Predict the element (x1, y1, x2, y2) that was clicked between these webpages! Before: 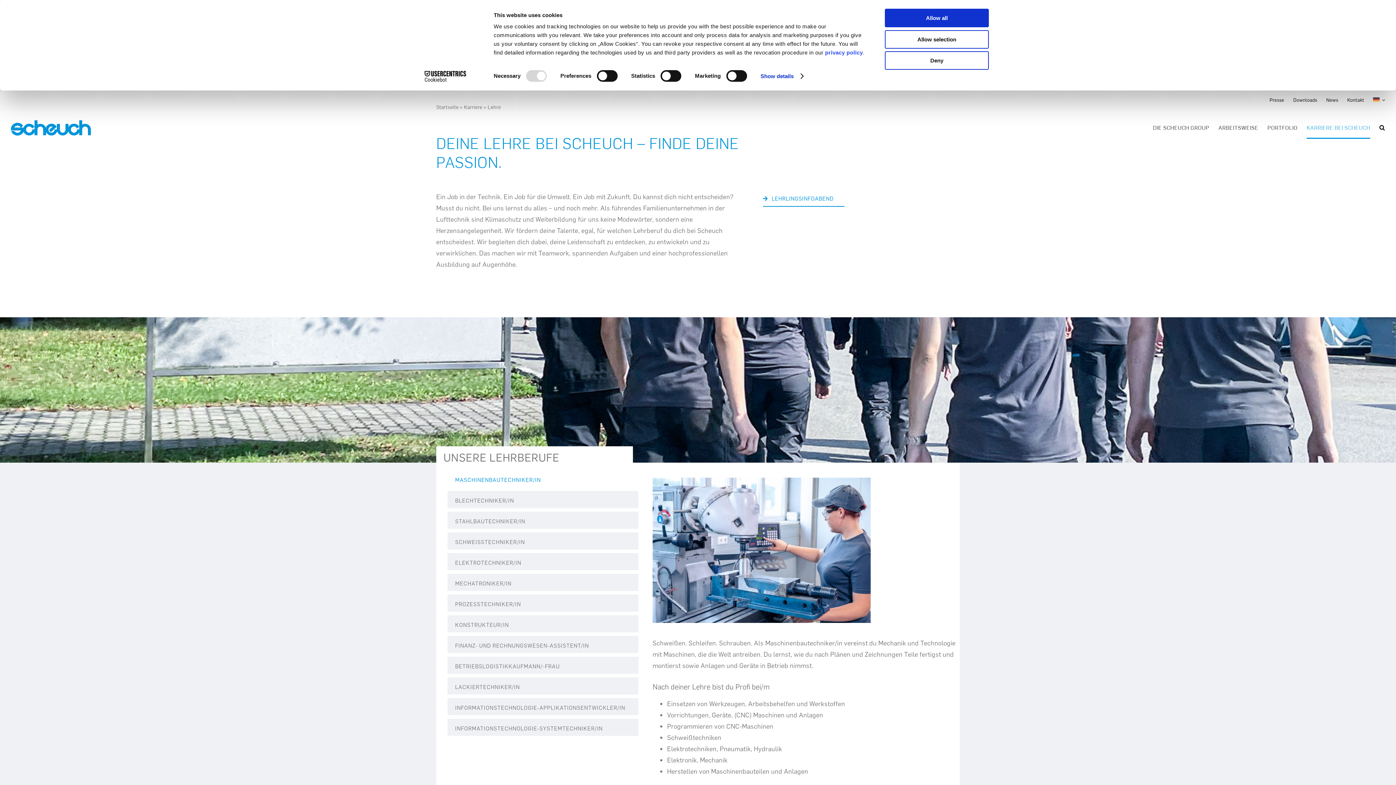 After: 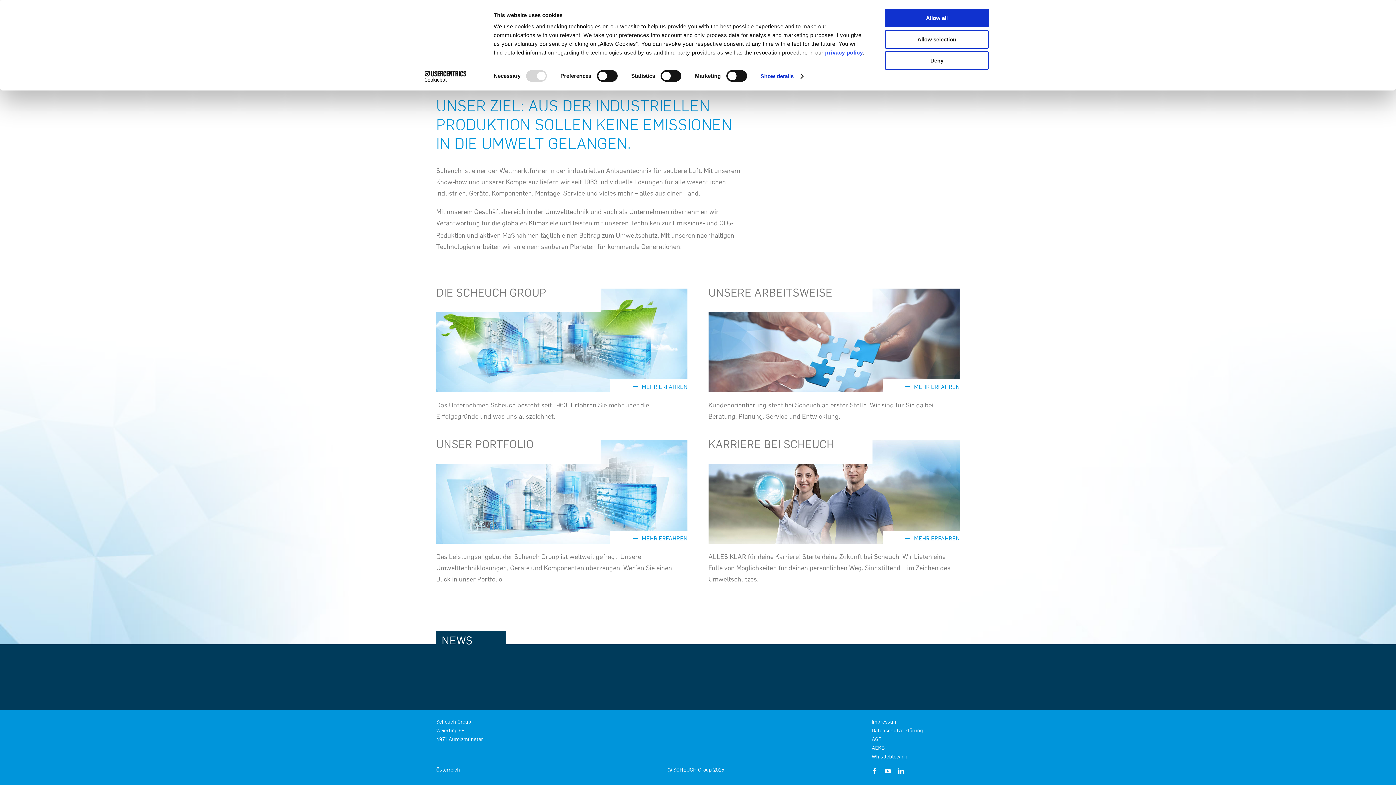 Action: bbox: (10, 119, 90, 127) label: logo